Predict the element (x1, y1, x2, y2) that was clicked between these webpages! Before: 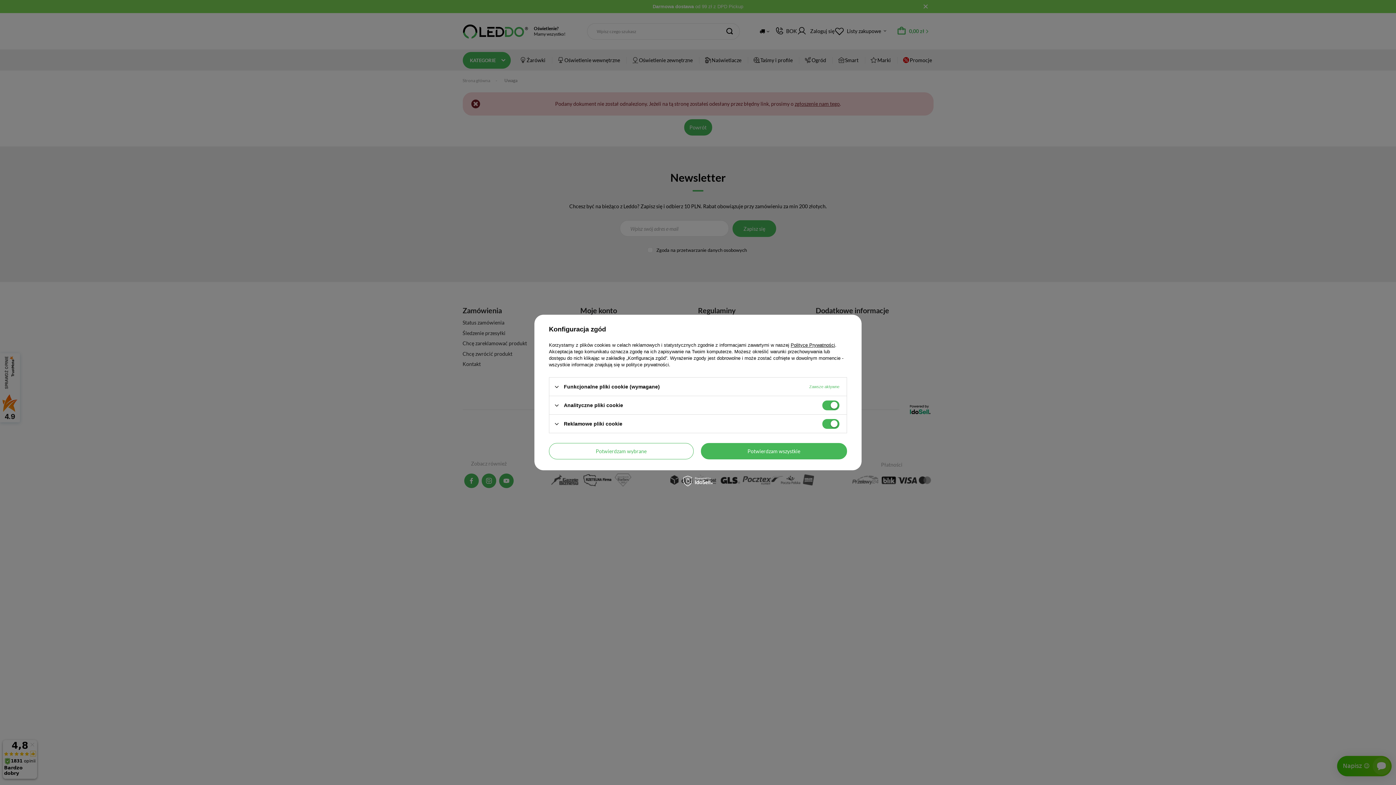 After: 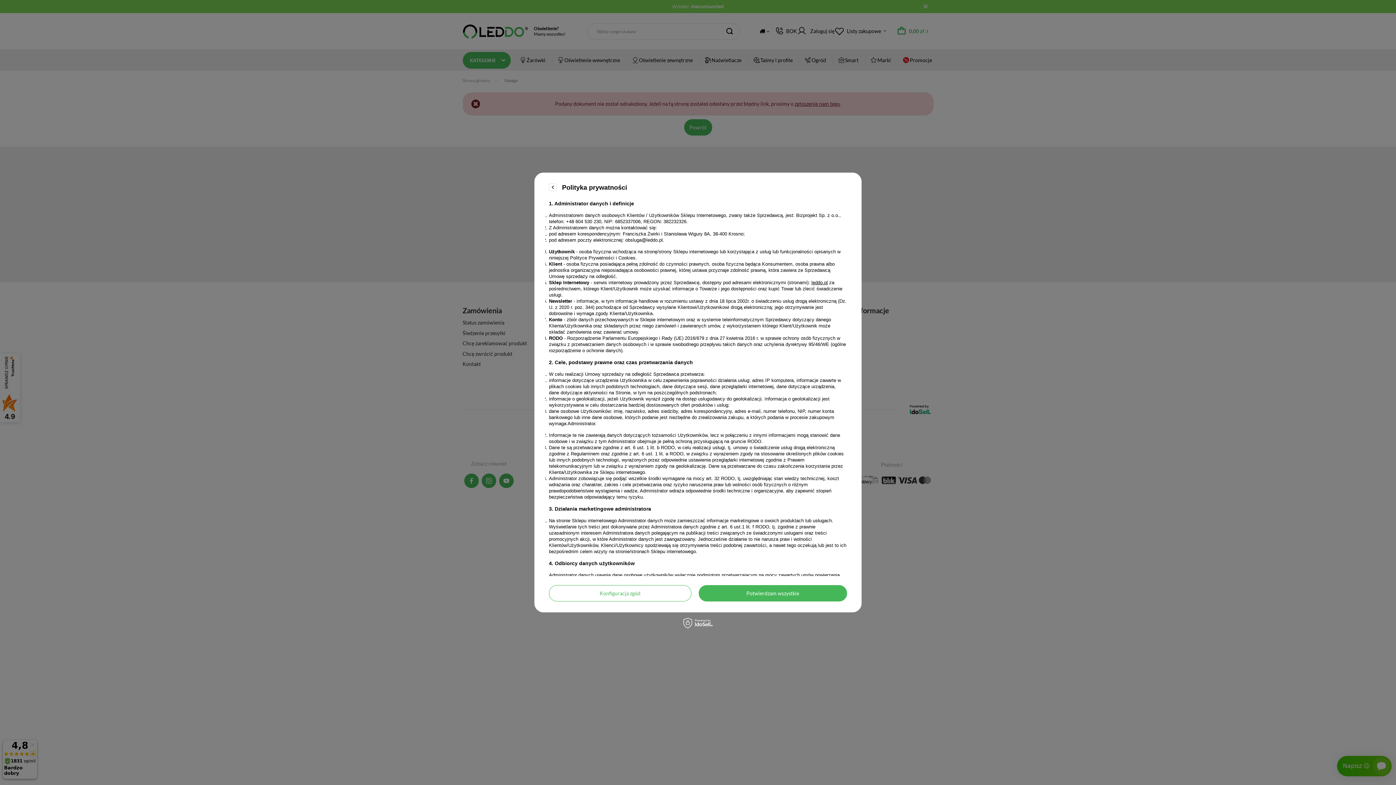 Action: label: Polityce Prywatności bbox: (790, 342, 835, 348)